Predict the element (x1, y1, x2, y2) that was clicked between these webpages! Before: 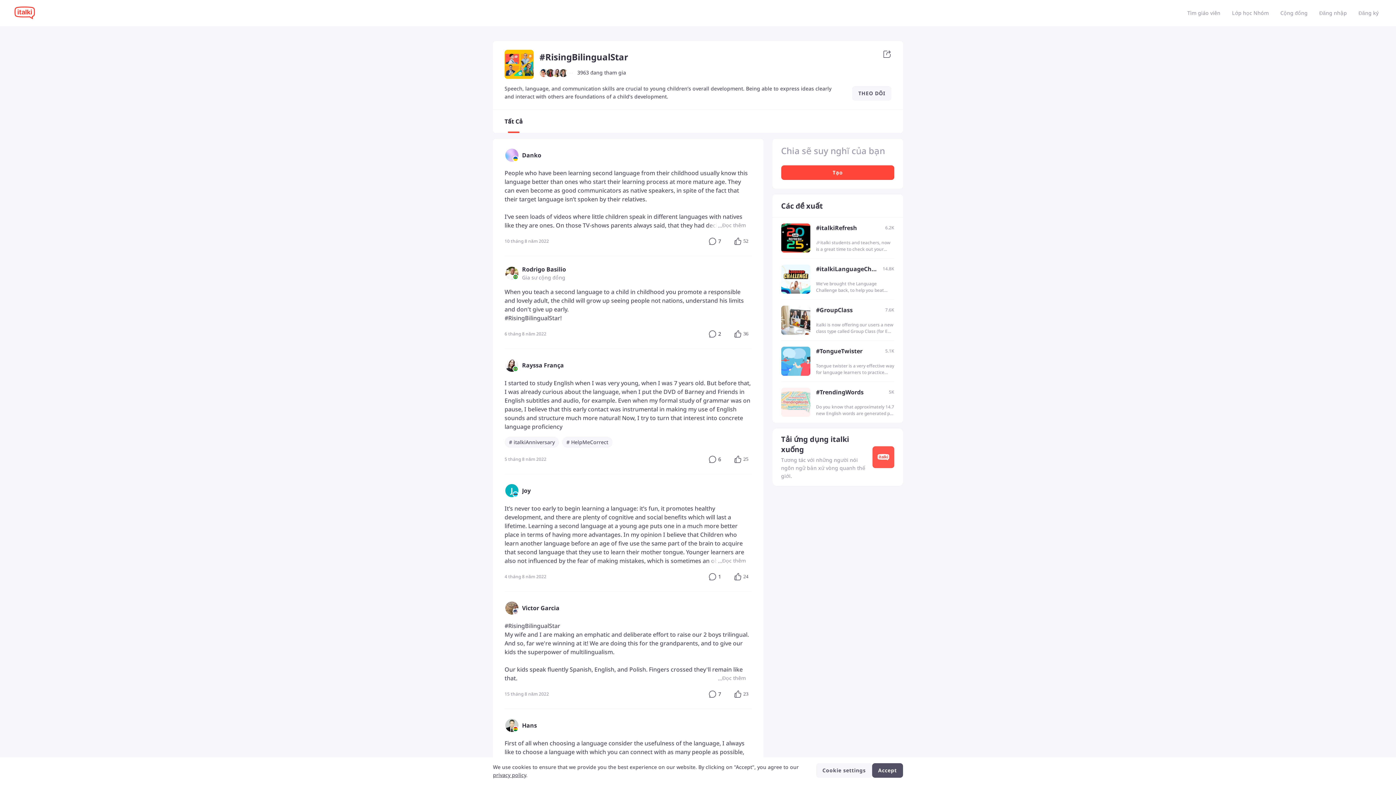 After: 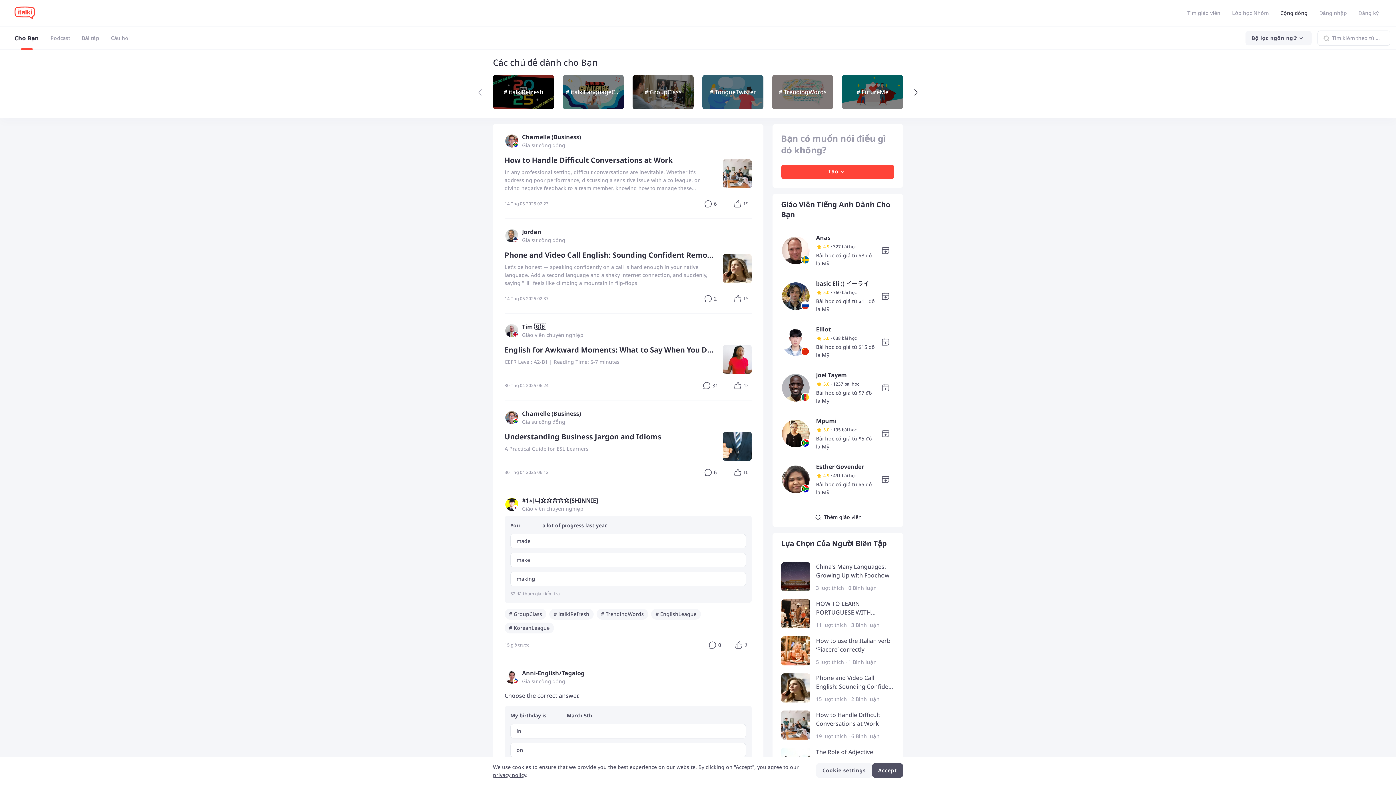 Action: label: Cộng đồng bbox: (1277, 6, 1310, 20)